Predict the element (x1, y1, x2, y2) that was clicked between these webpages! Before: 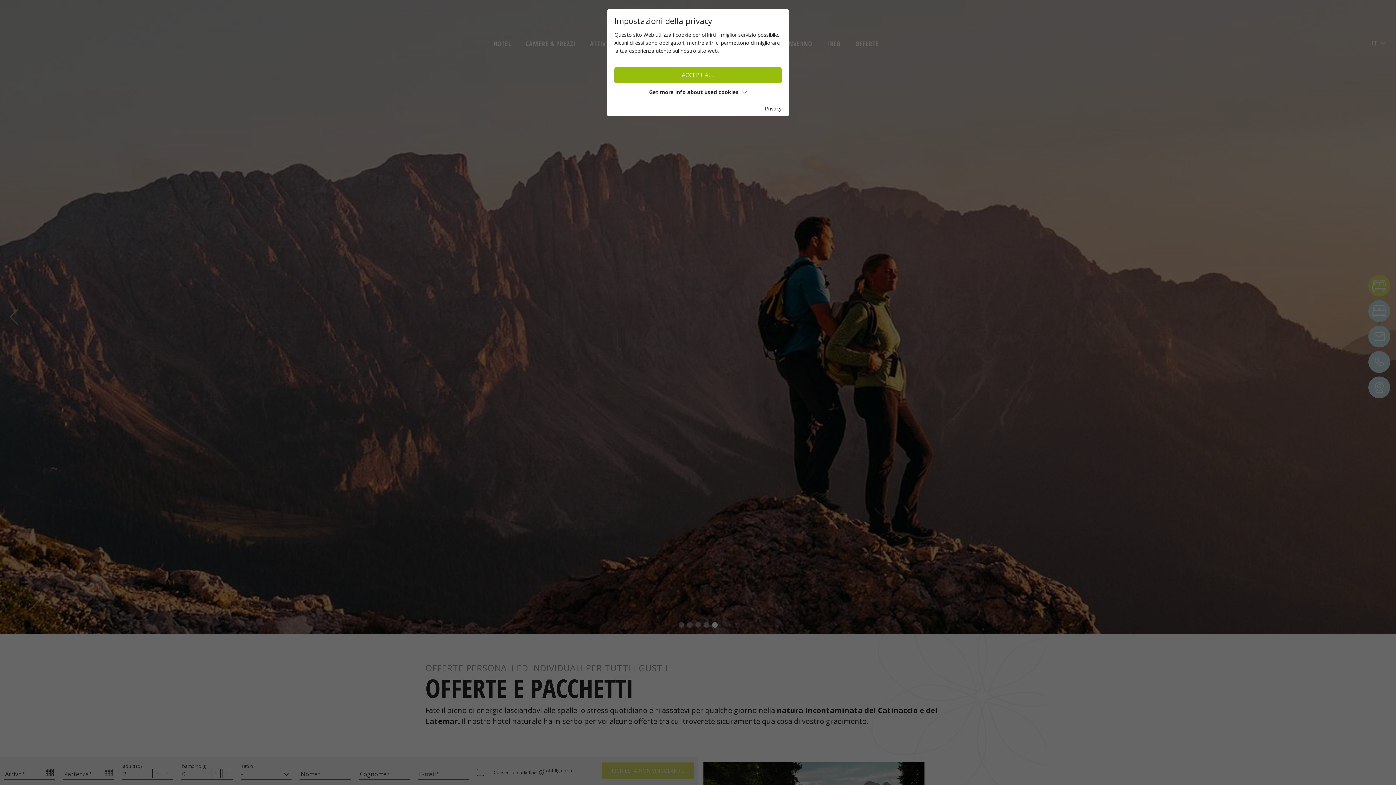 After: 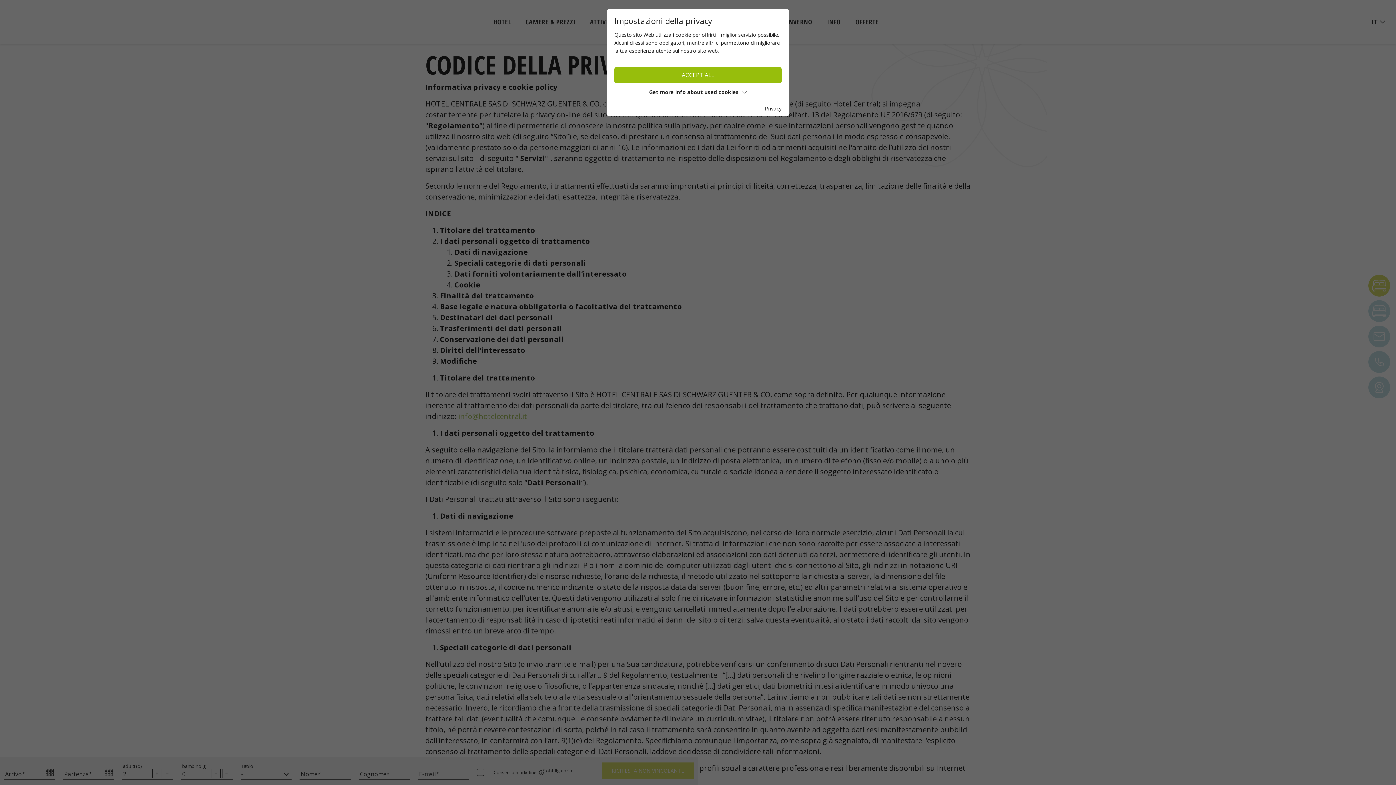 Action: bbox: (765, 104, 781, 112) label: Privacy